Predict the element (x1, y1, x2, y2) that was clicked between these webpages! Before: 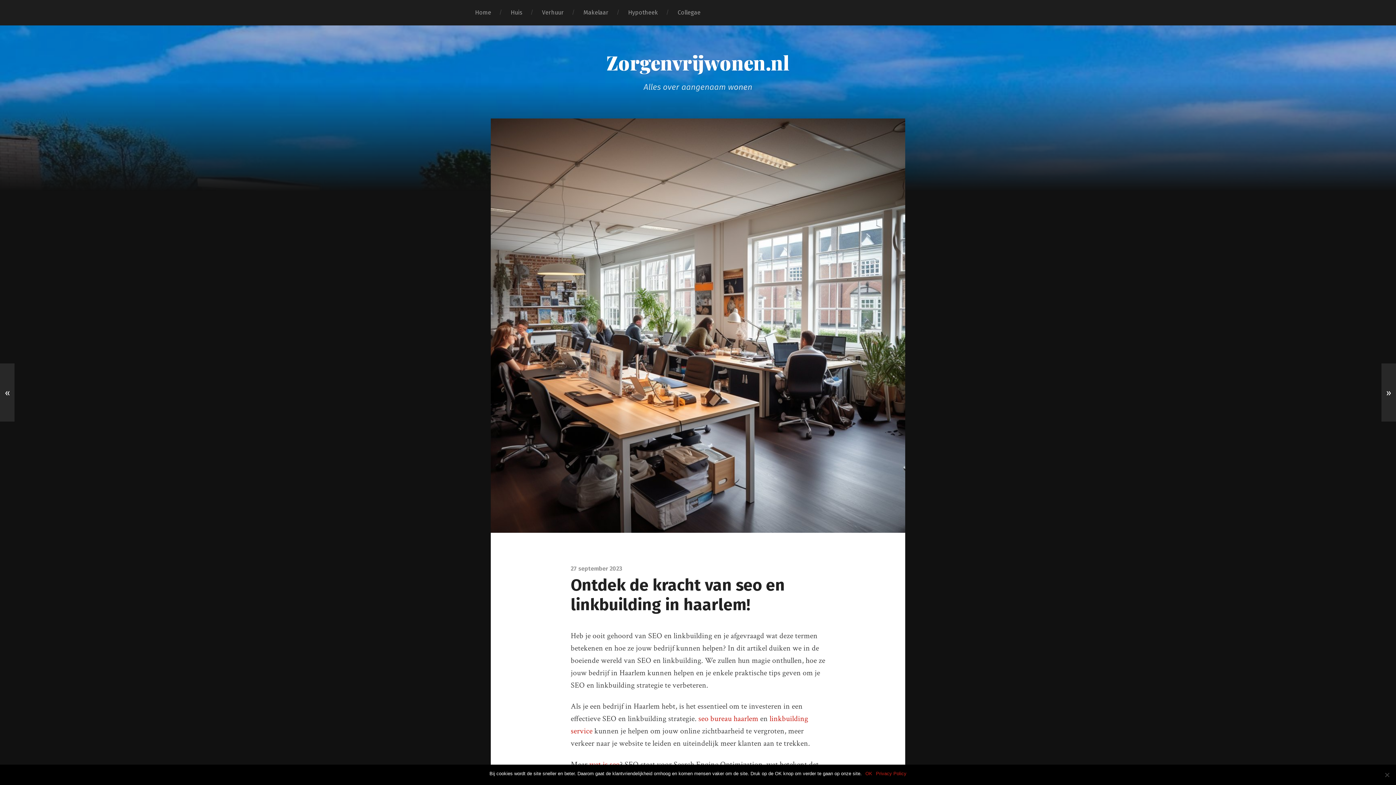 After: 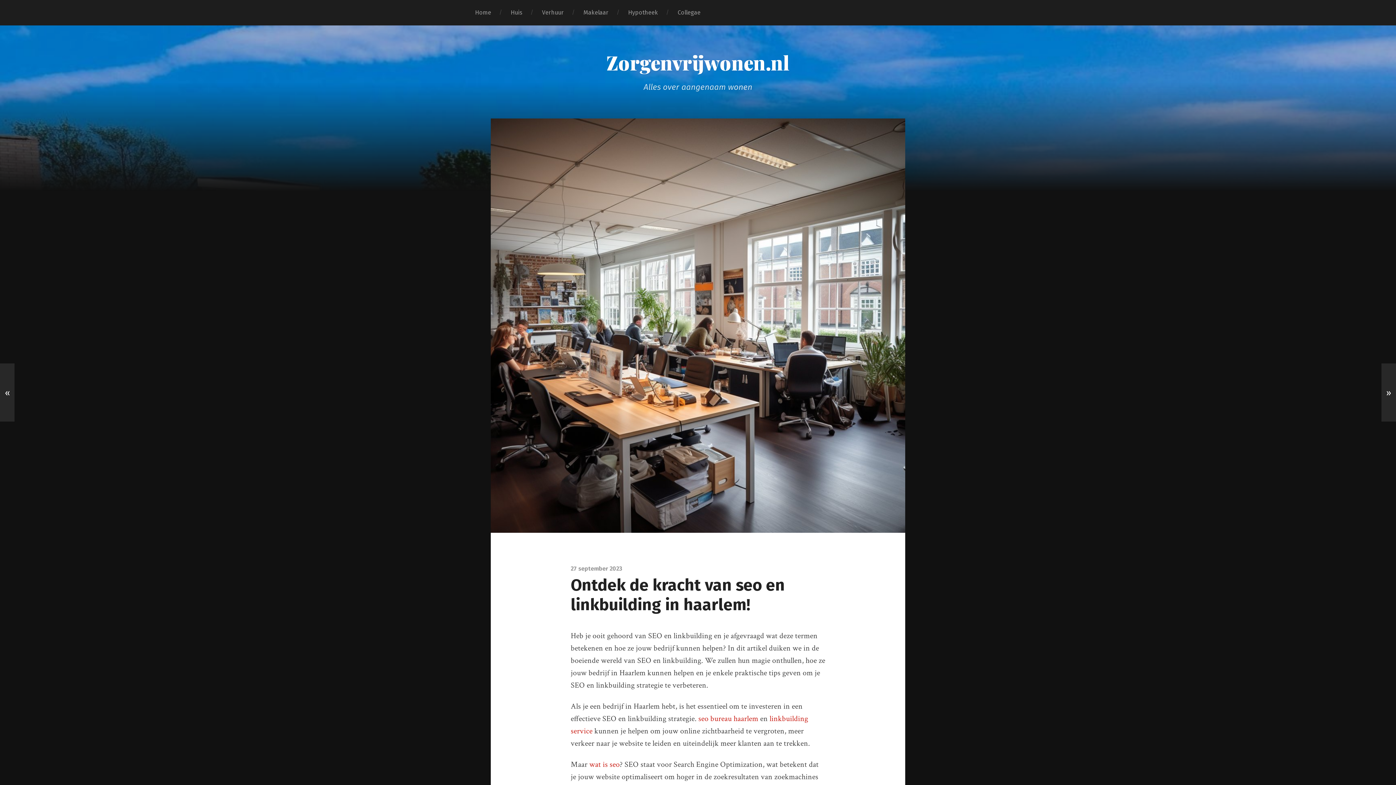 Action: label: OK bbox: (865, 770, 872, 777)